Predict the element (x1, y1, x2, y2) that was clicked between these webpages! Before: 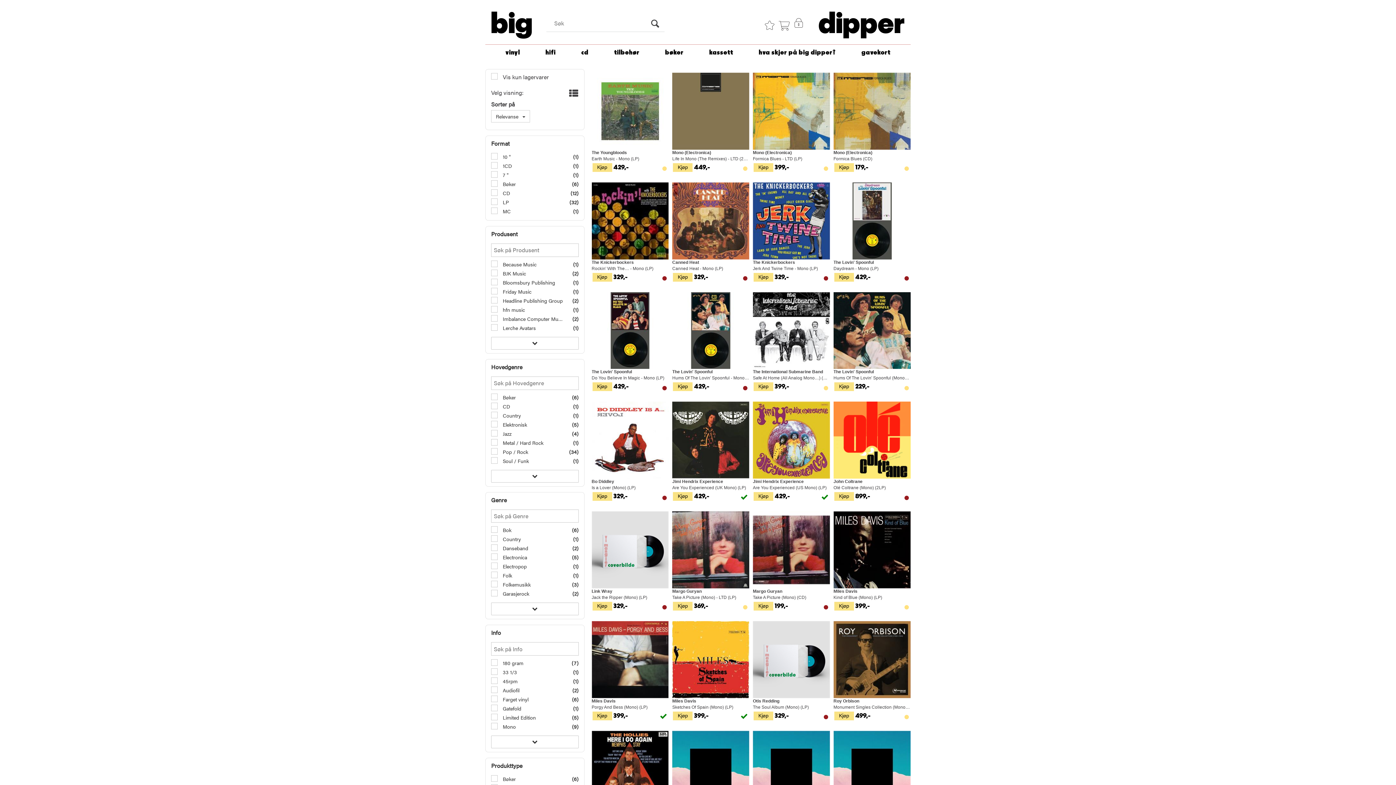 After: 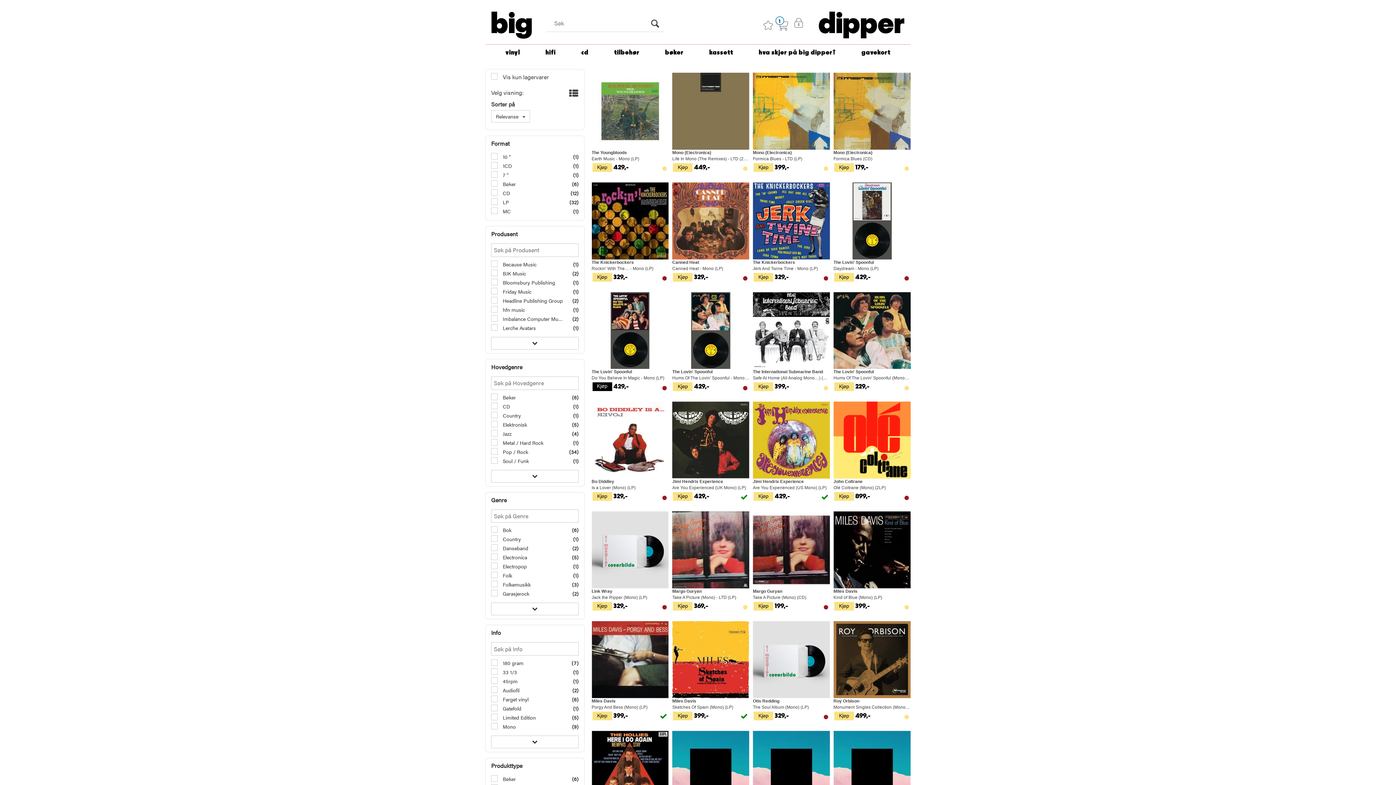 Action: bbox: (592, 382, 612, 391) label: Kjøp